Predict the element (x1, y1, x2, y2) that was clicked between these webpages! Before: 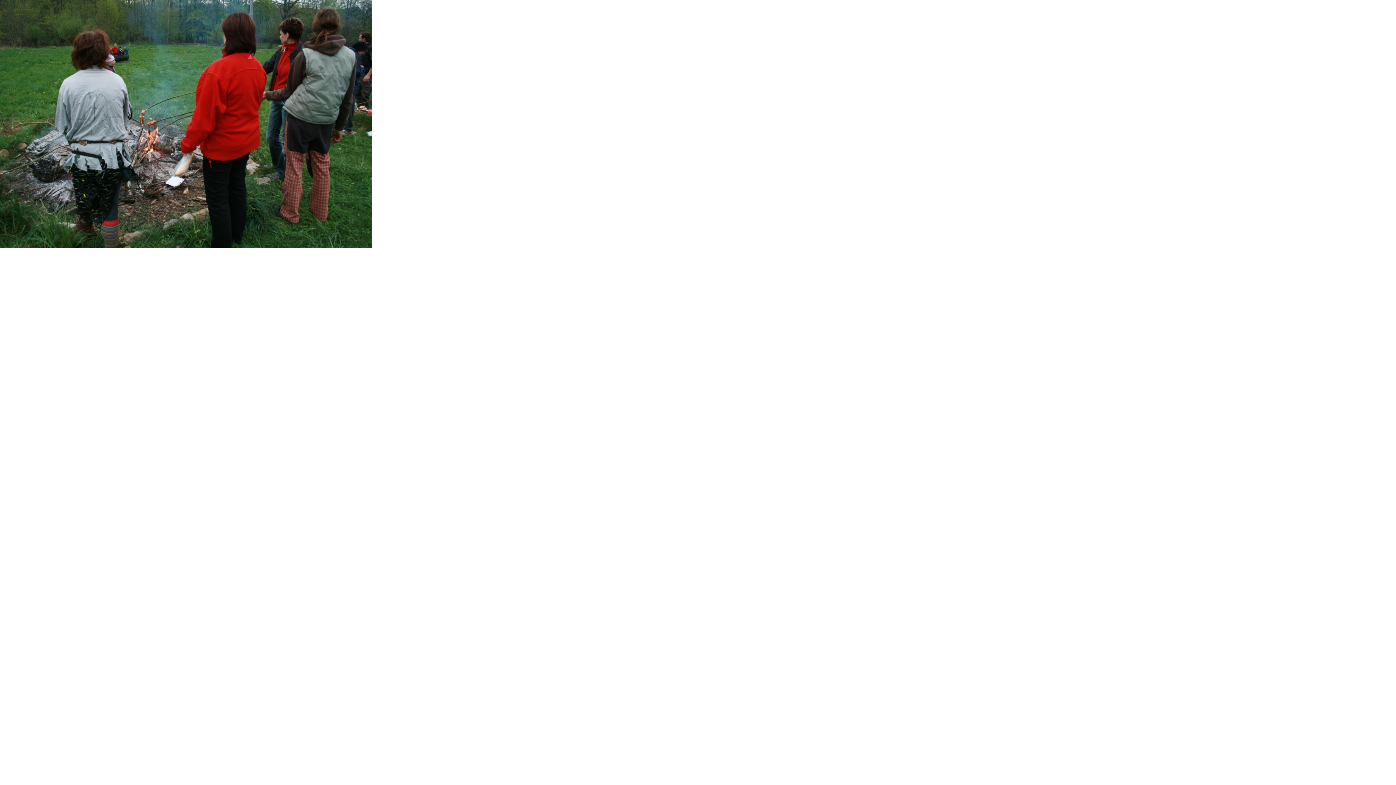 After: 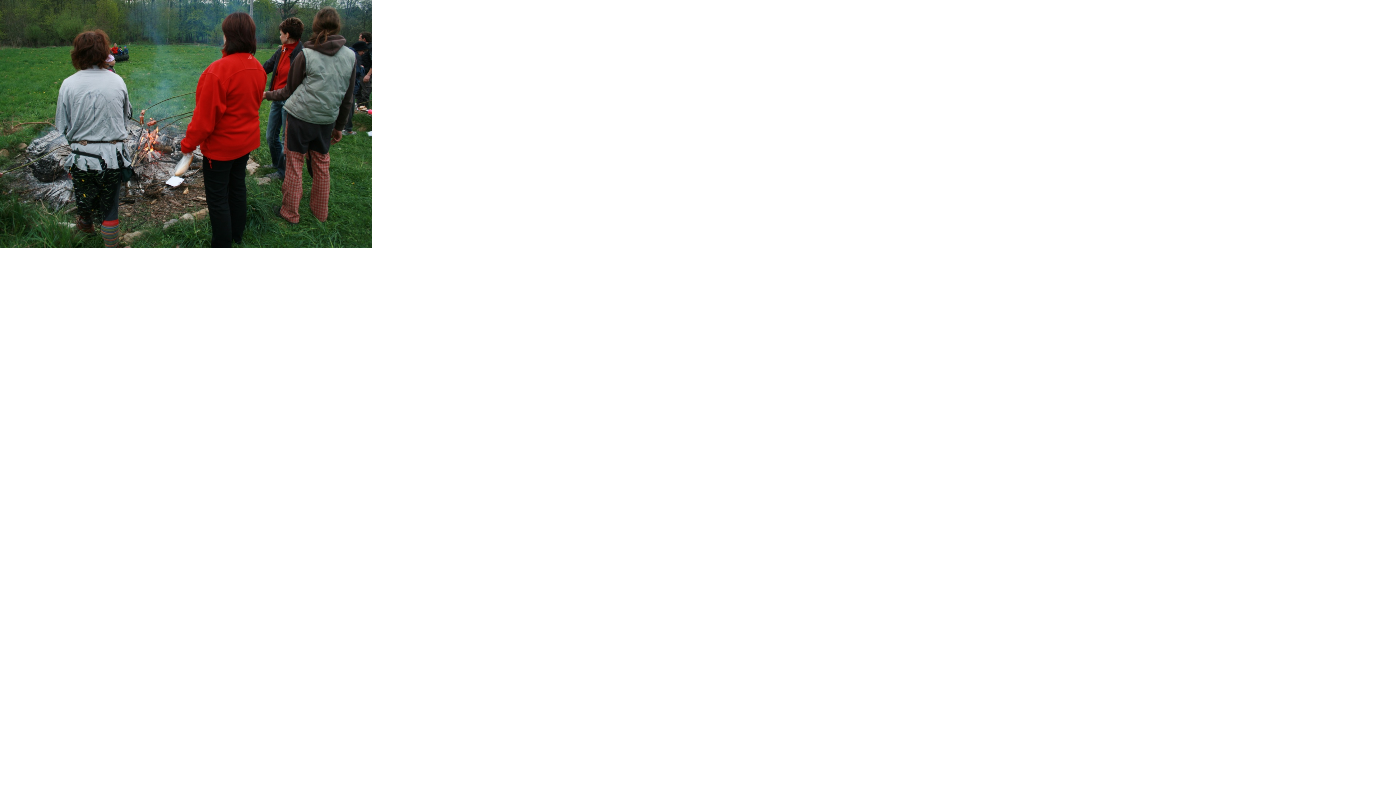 Action: bbox: (0, 243, 372, 249)